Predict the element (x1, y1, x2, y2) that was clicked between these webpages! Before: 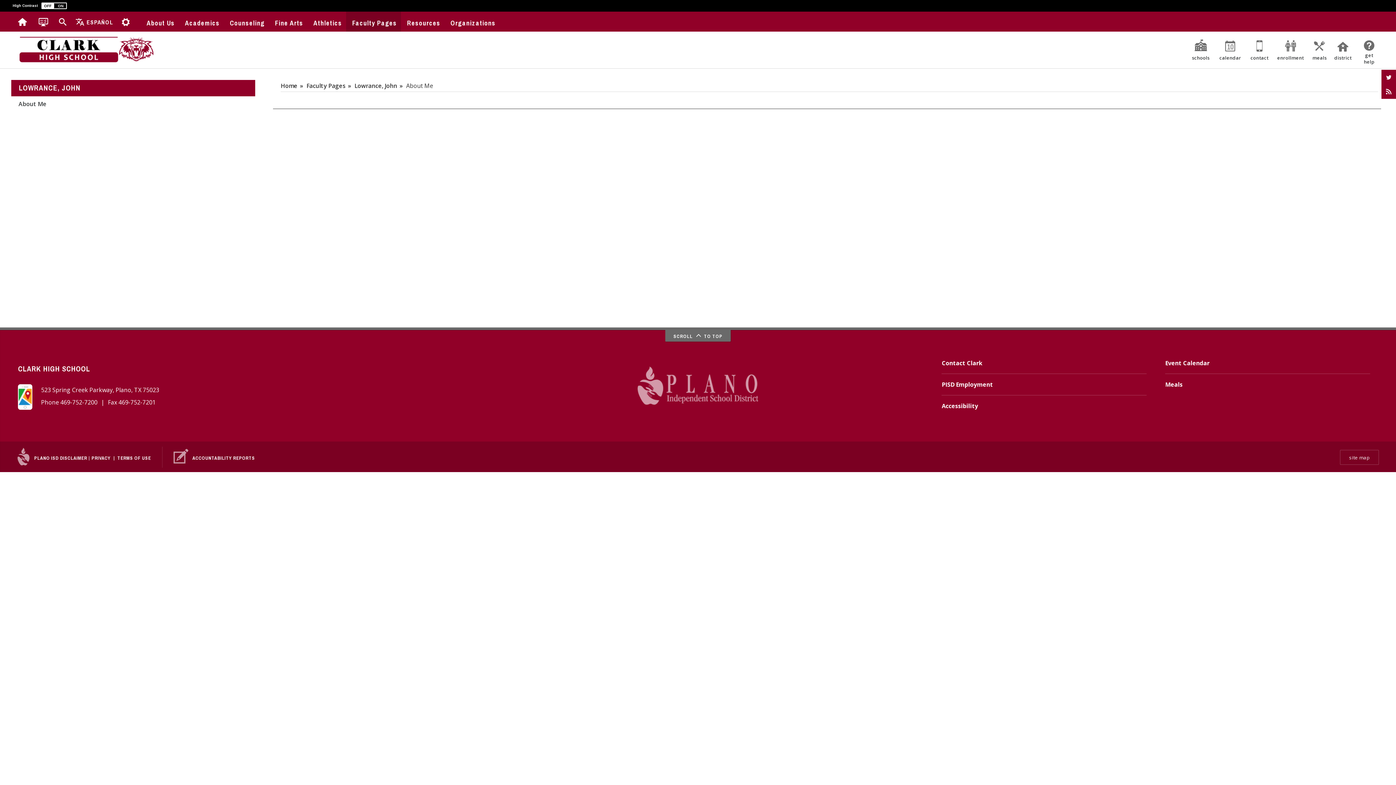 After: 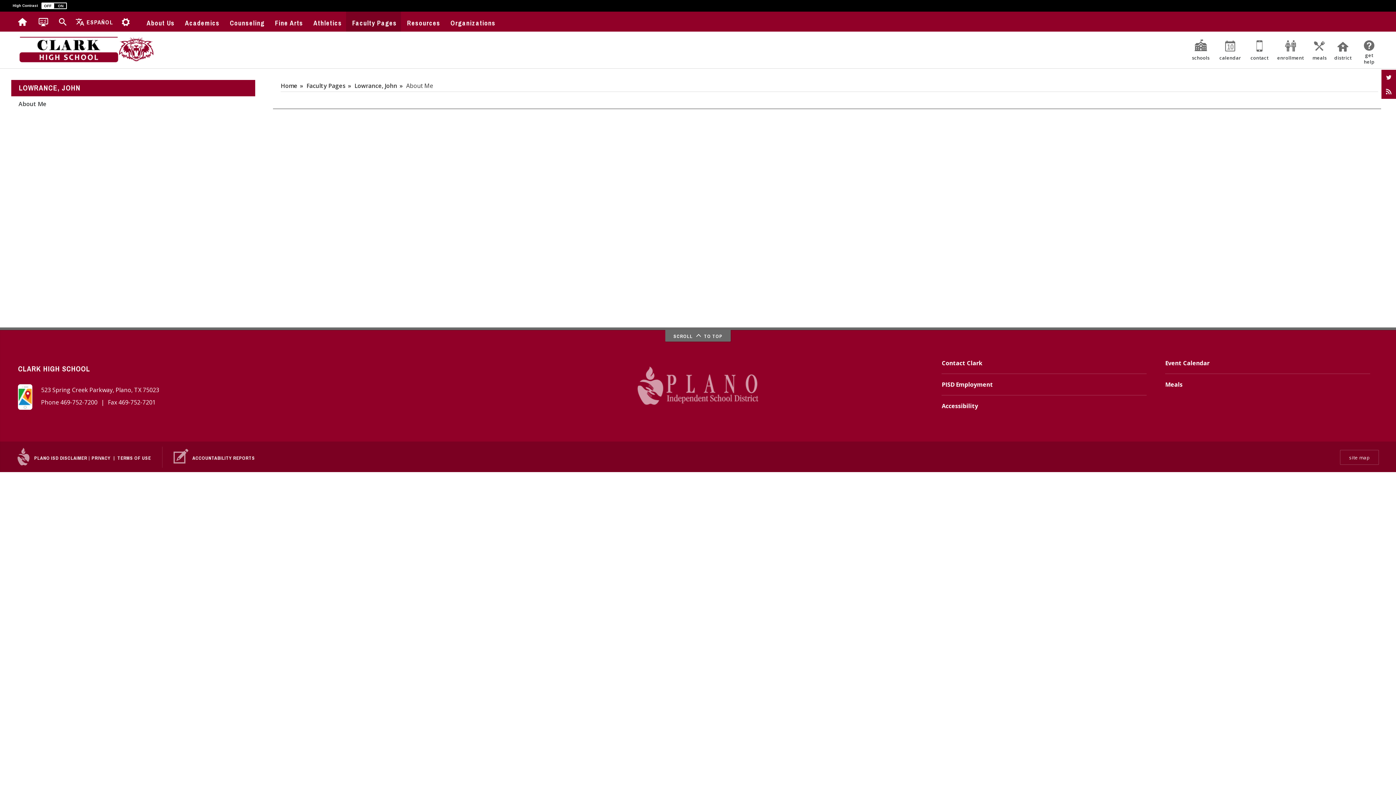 Action: bbox: (71, 11, 117, 31) label: ESPAÑOL